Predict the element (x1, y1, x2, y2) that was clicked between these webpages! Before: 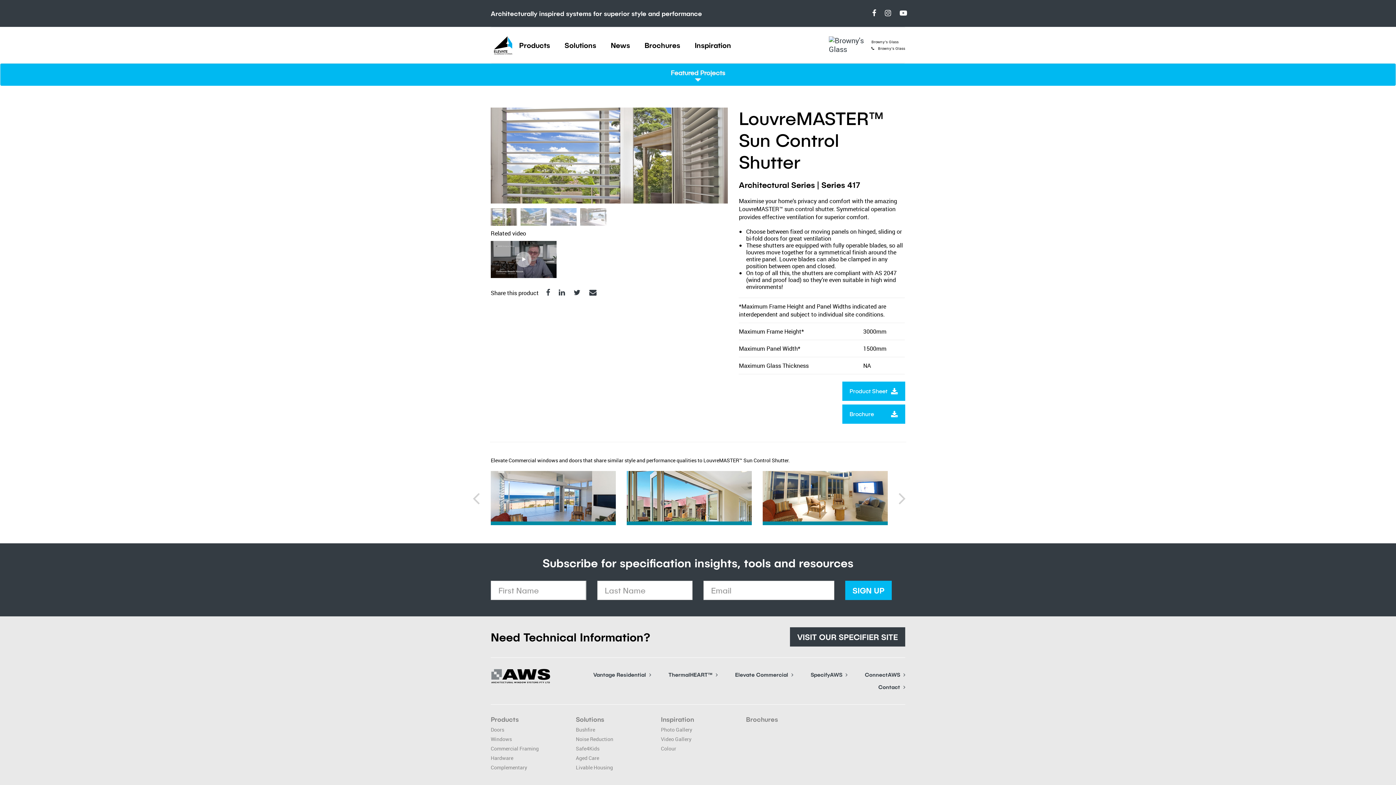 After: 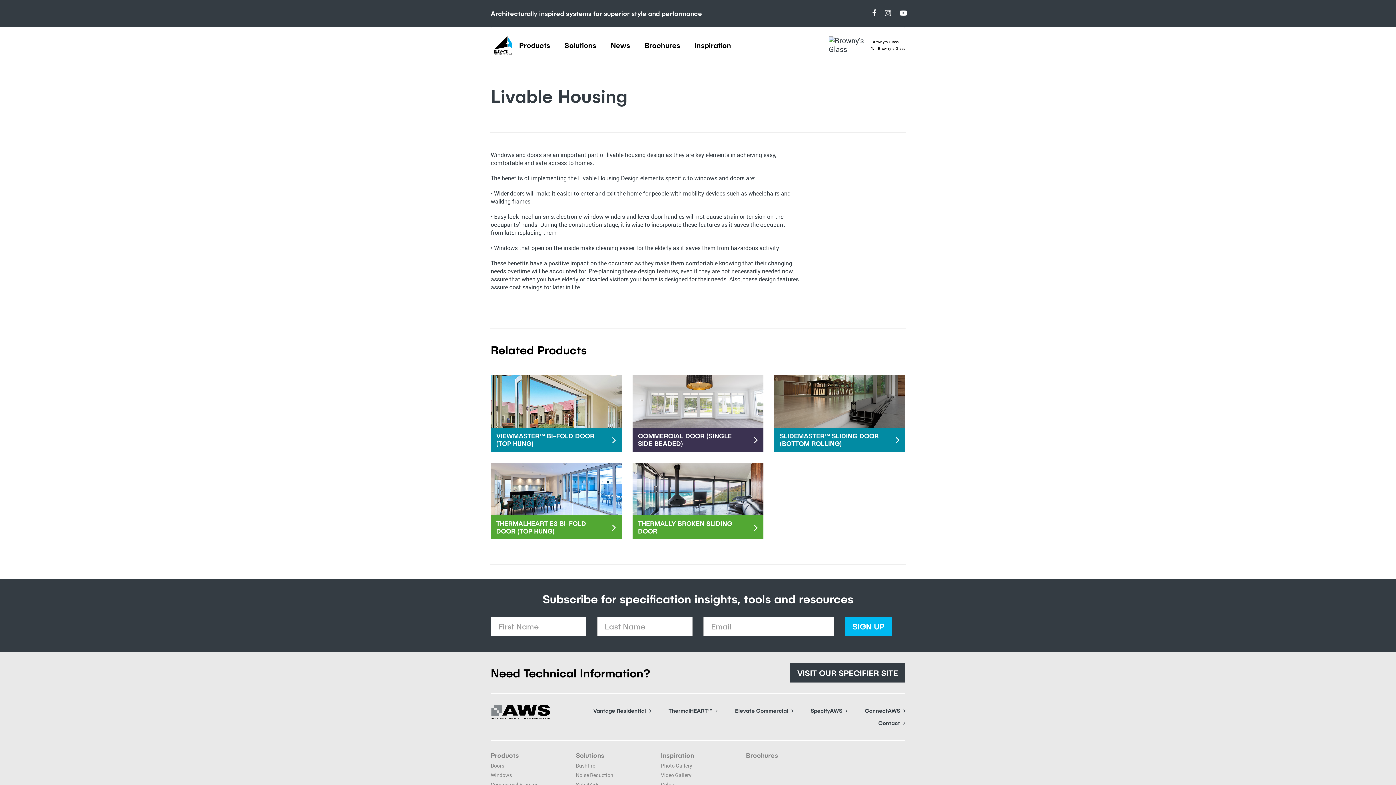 Action: bbox: (576, 764, 613, 771) label: Livable Housing